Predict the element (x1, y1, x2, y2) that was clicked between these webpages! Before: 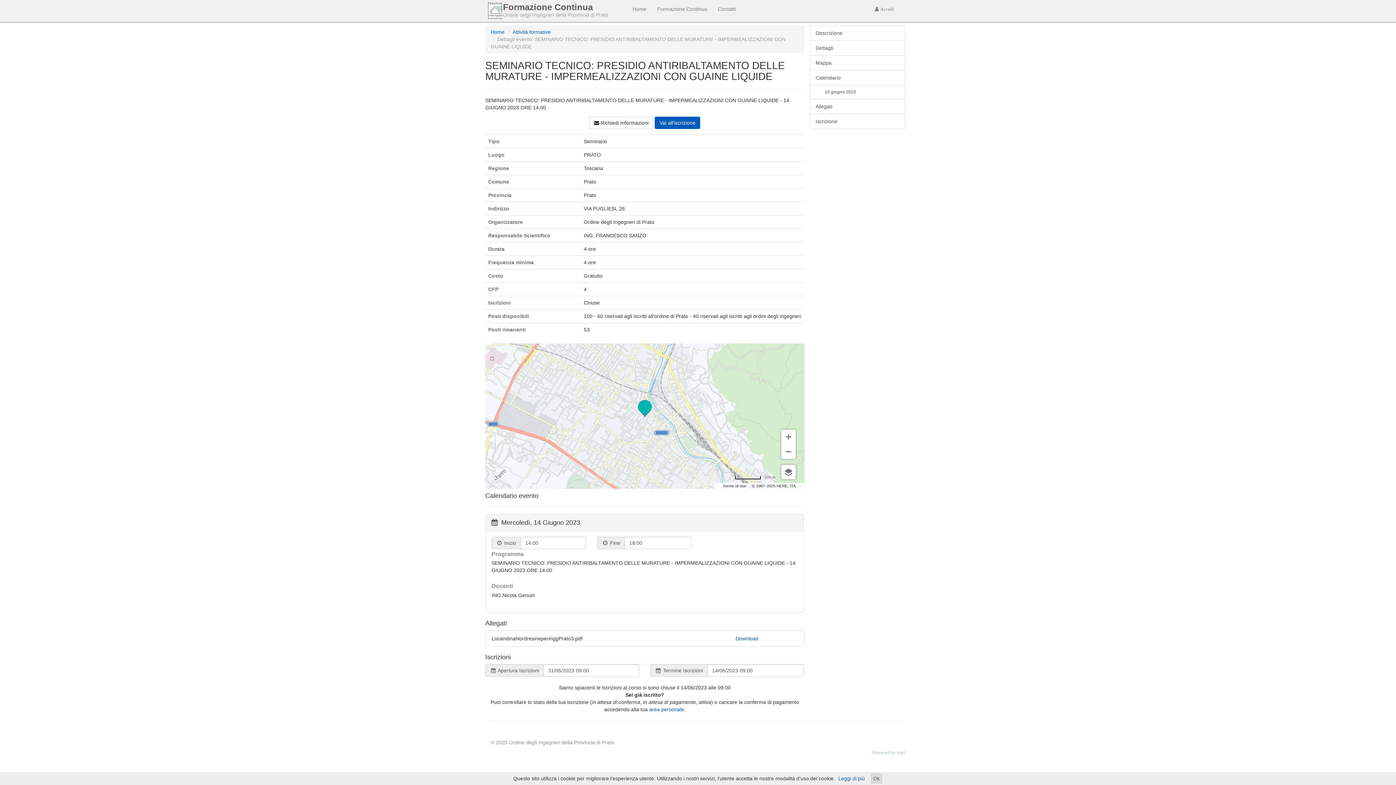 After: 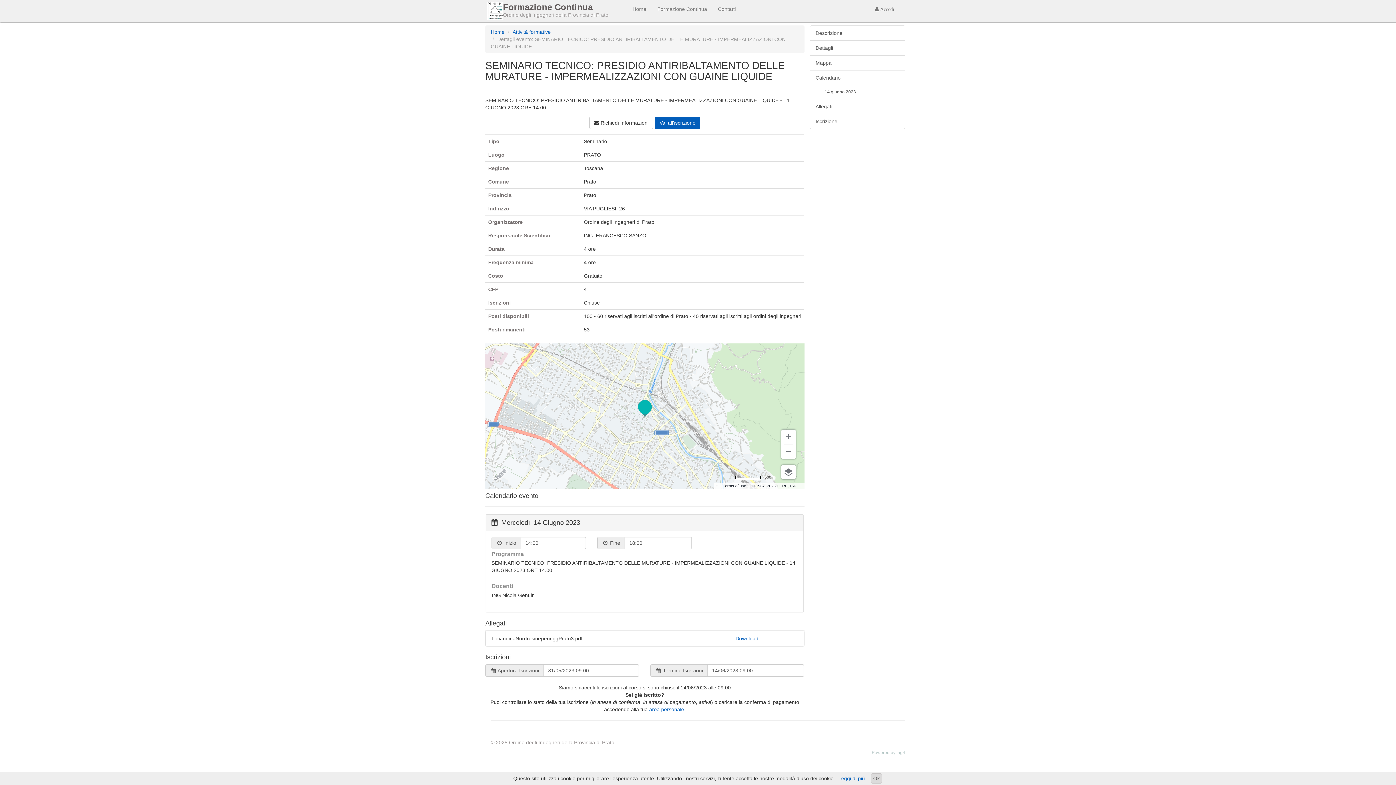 Action: label: Vai all'iscrizione bbox: (655, 116, 700, 129)